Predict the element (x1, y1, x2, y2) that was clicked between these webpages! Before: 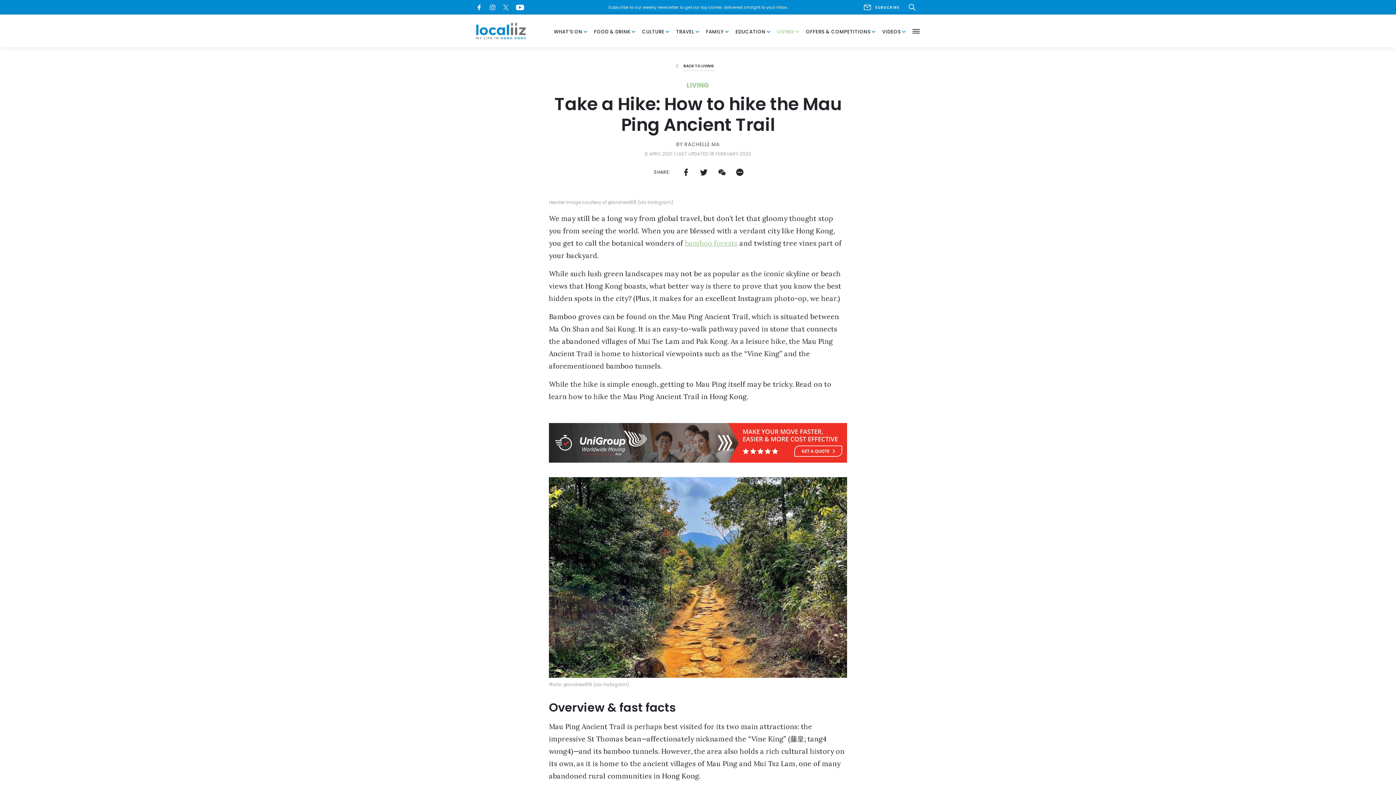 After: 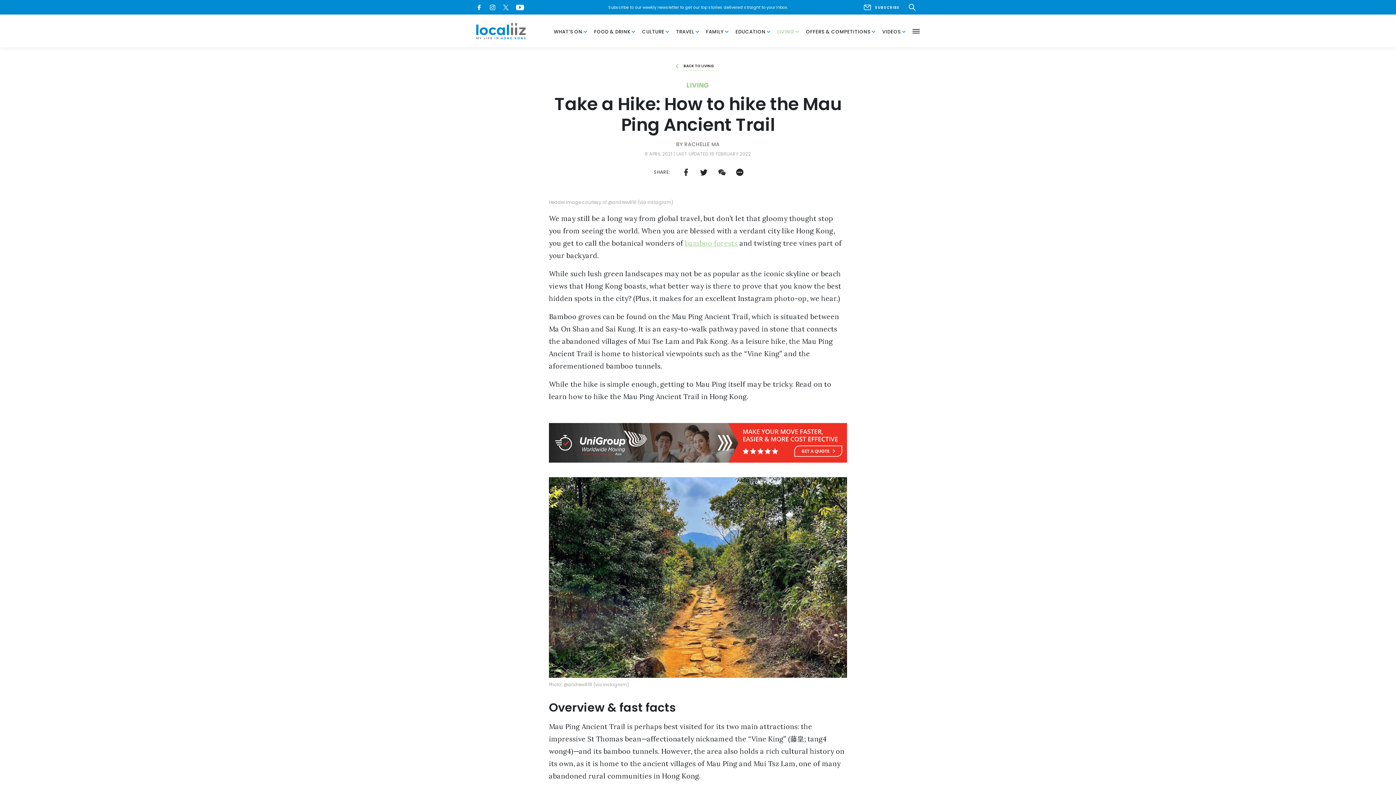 Action: bbox: (685, 238, 737, 247) label: bamboo forests